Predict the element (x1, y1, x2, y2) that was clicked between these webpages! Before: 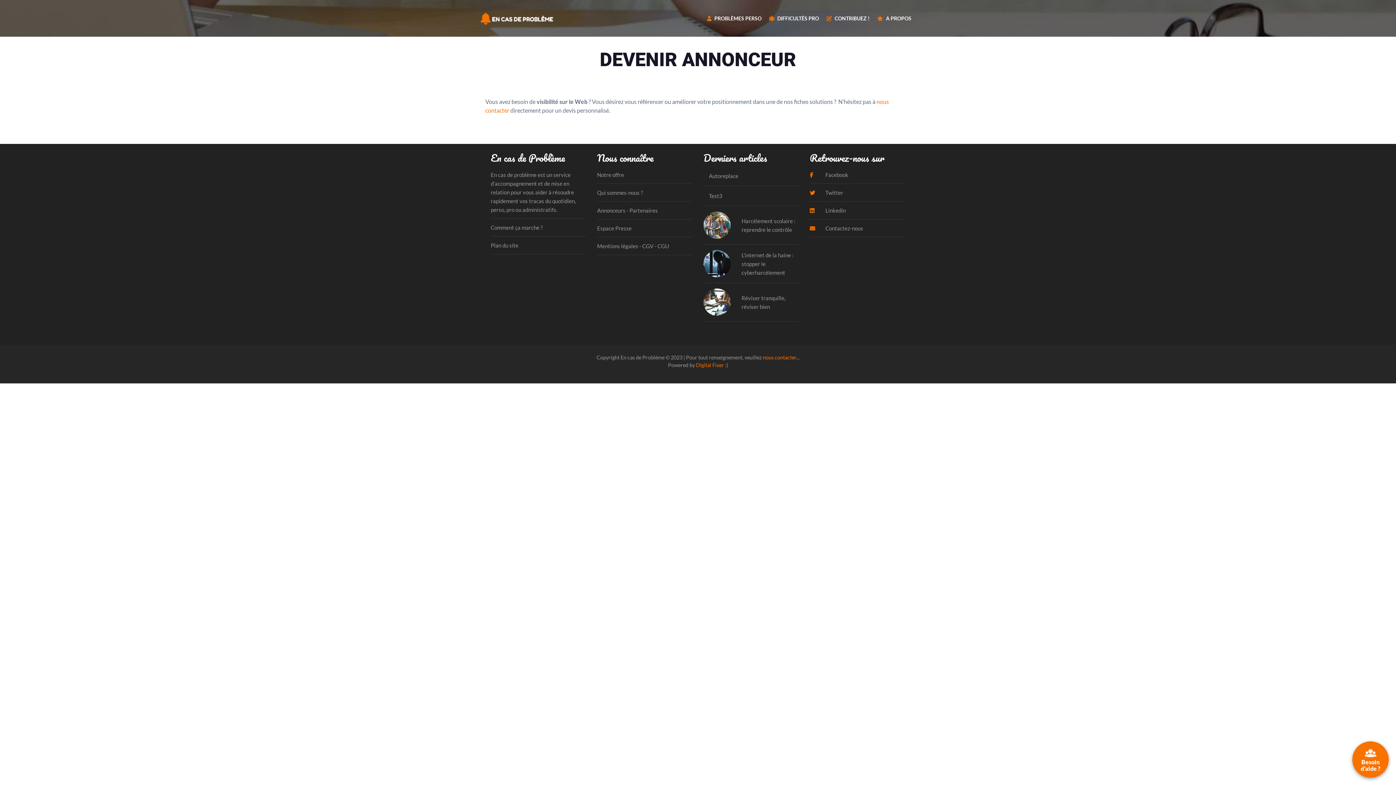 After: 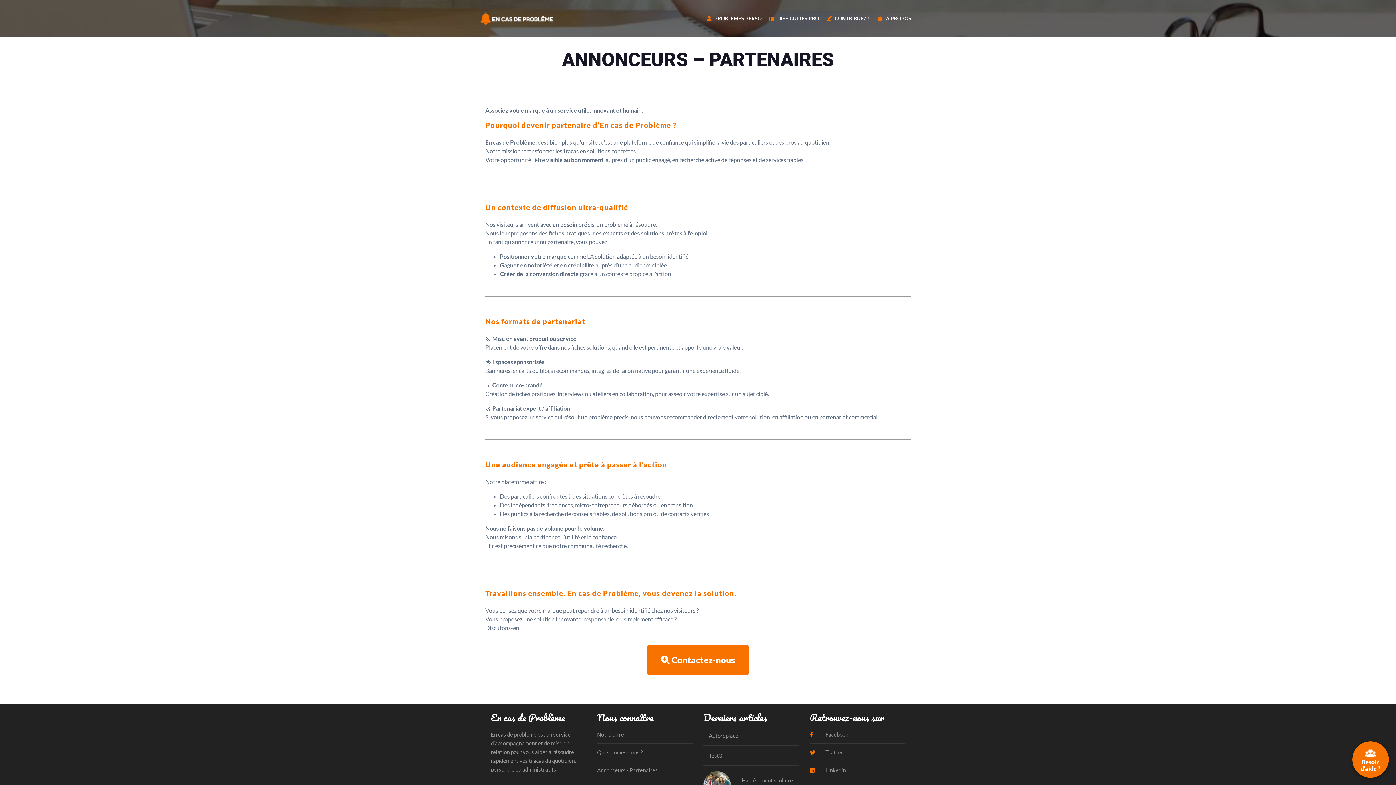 Action: bbox: (597, 207, 658, 213) label: Annonceurs - Partenaires